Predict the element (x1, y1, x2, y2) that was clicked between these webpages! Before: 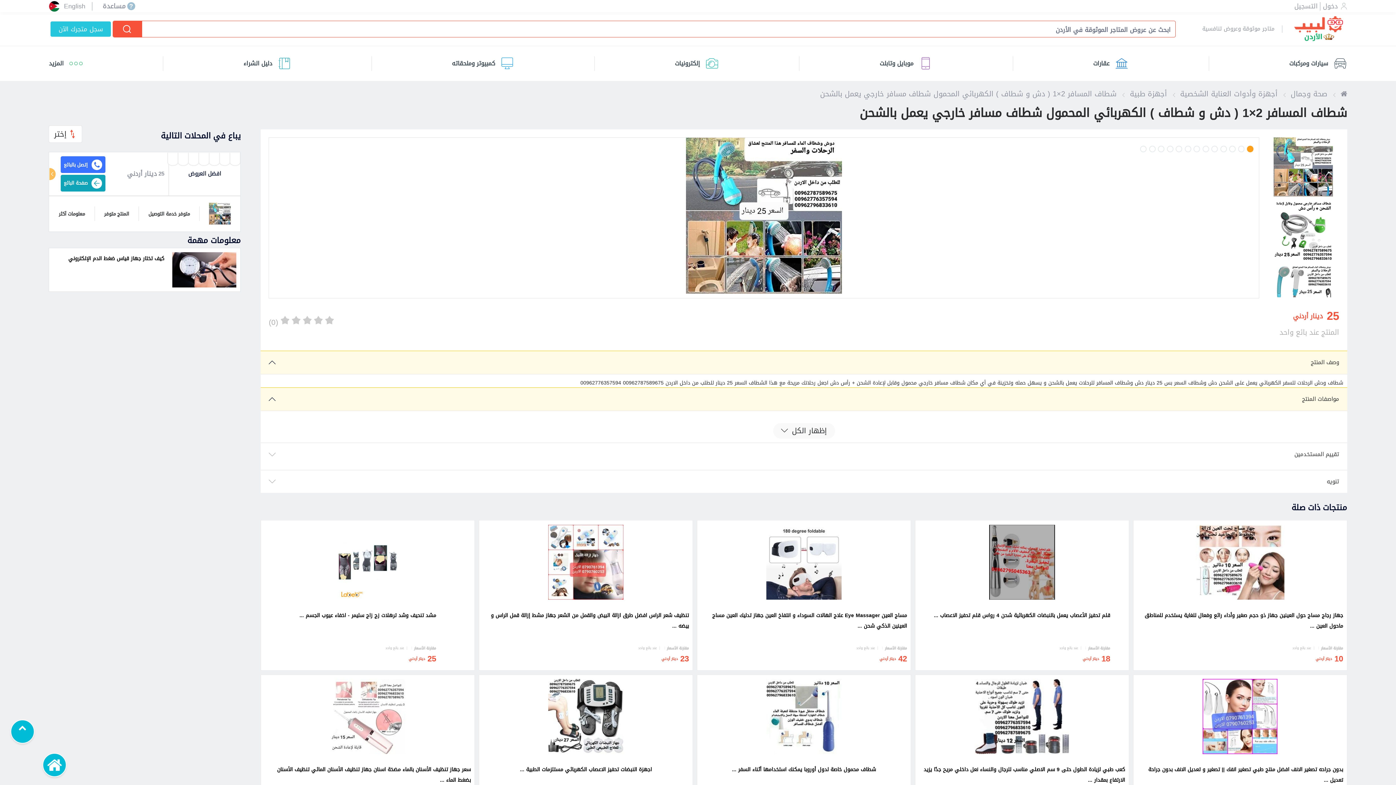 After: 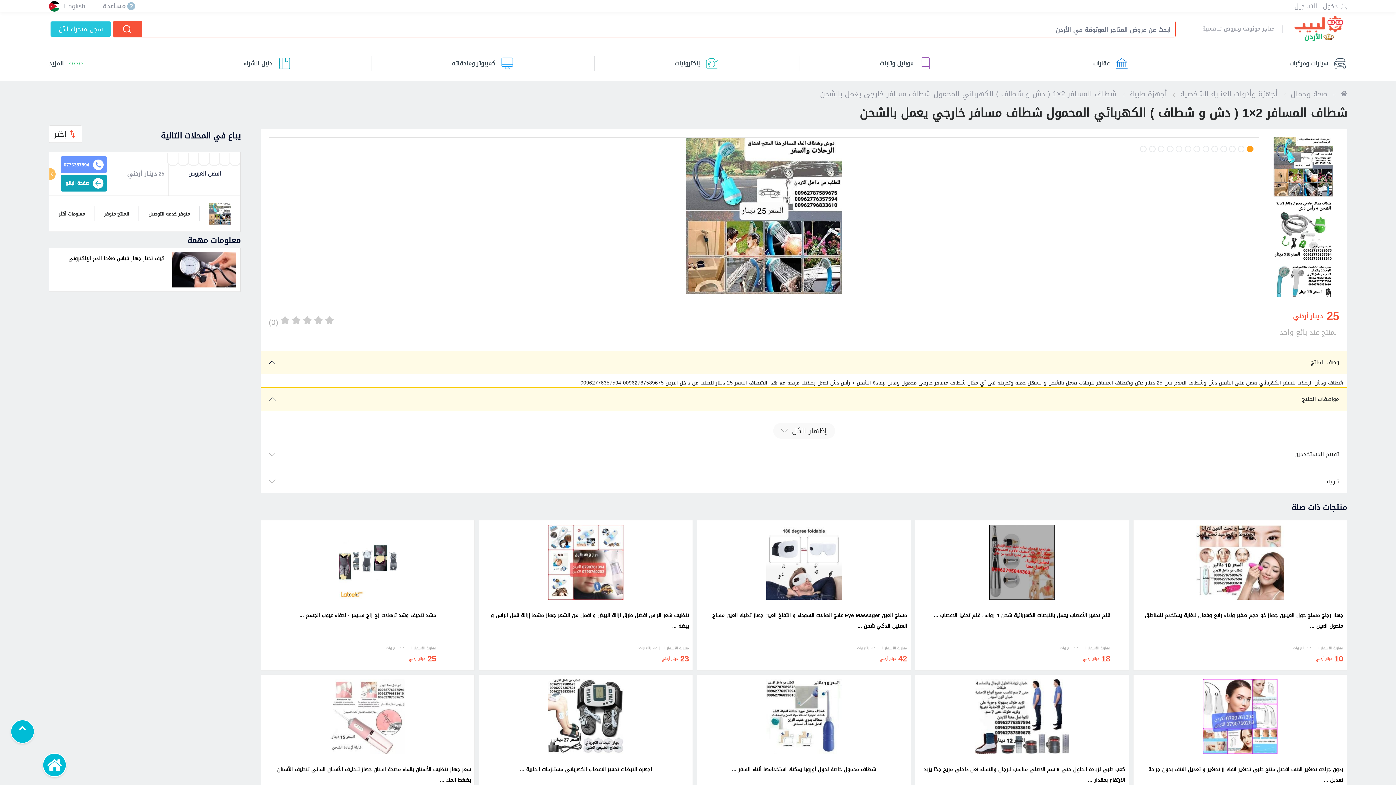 Action: label: إتصل بالبائع bbox: (60, 156, 105, 173)